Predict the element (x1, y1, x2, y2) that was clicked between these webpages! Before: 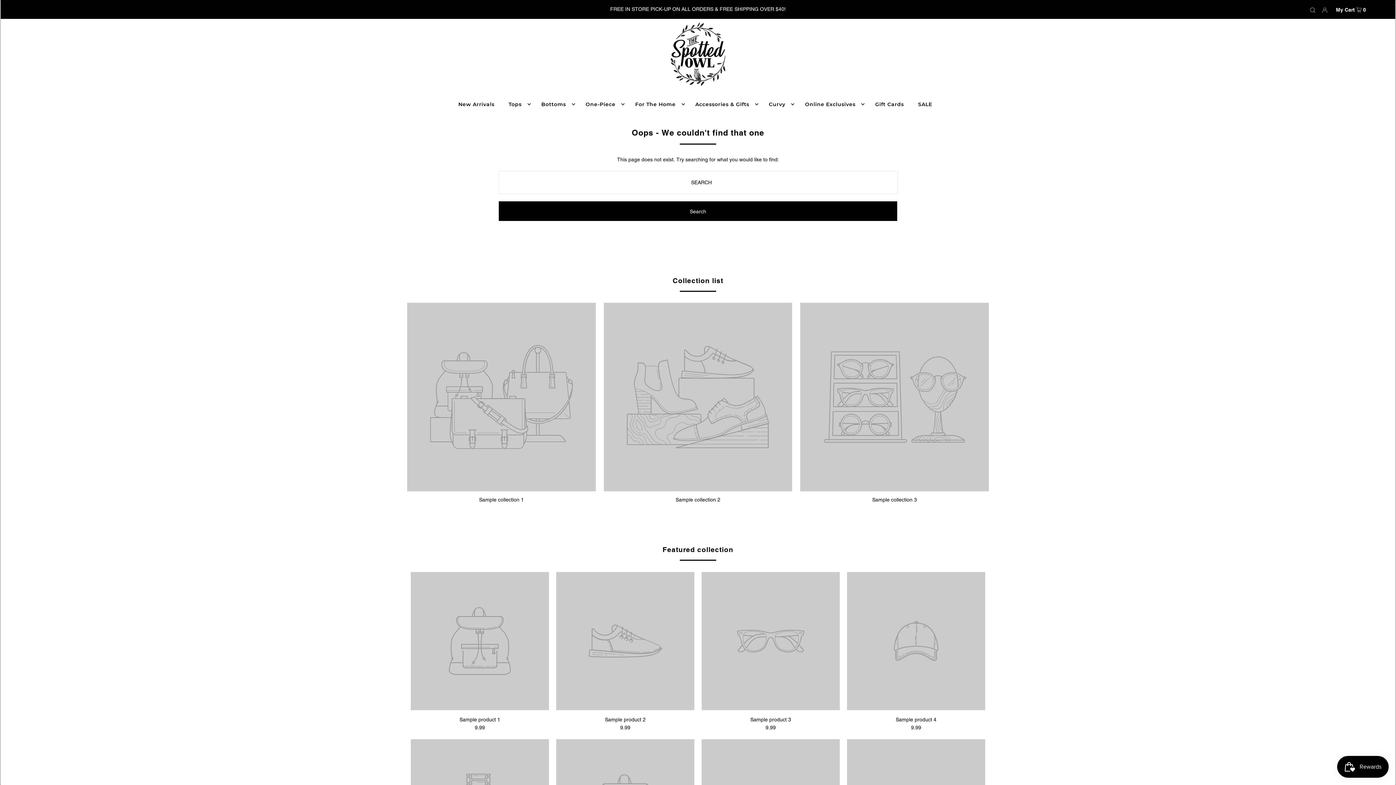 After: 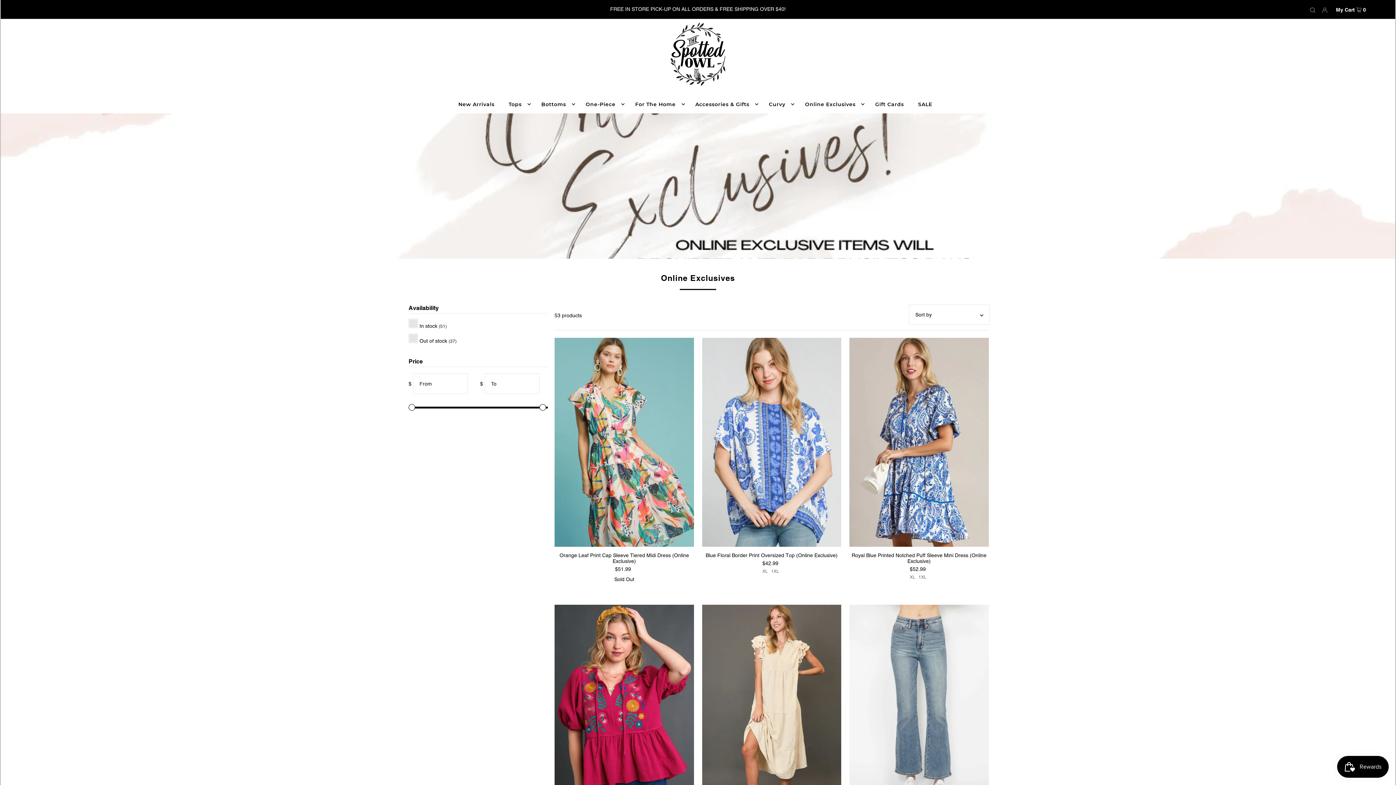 Action: label: Online Exclusives bbox: (801, 95, 864, 113)